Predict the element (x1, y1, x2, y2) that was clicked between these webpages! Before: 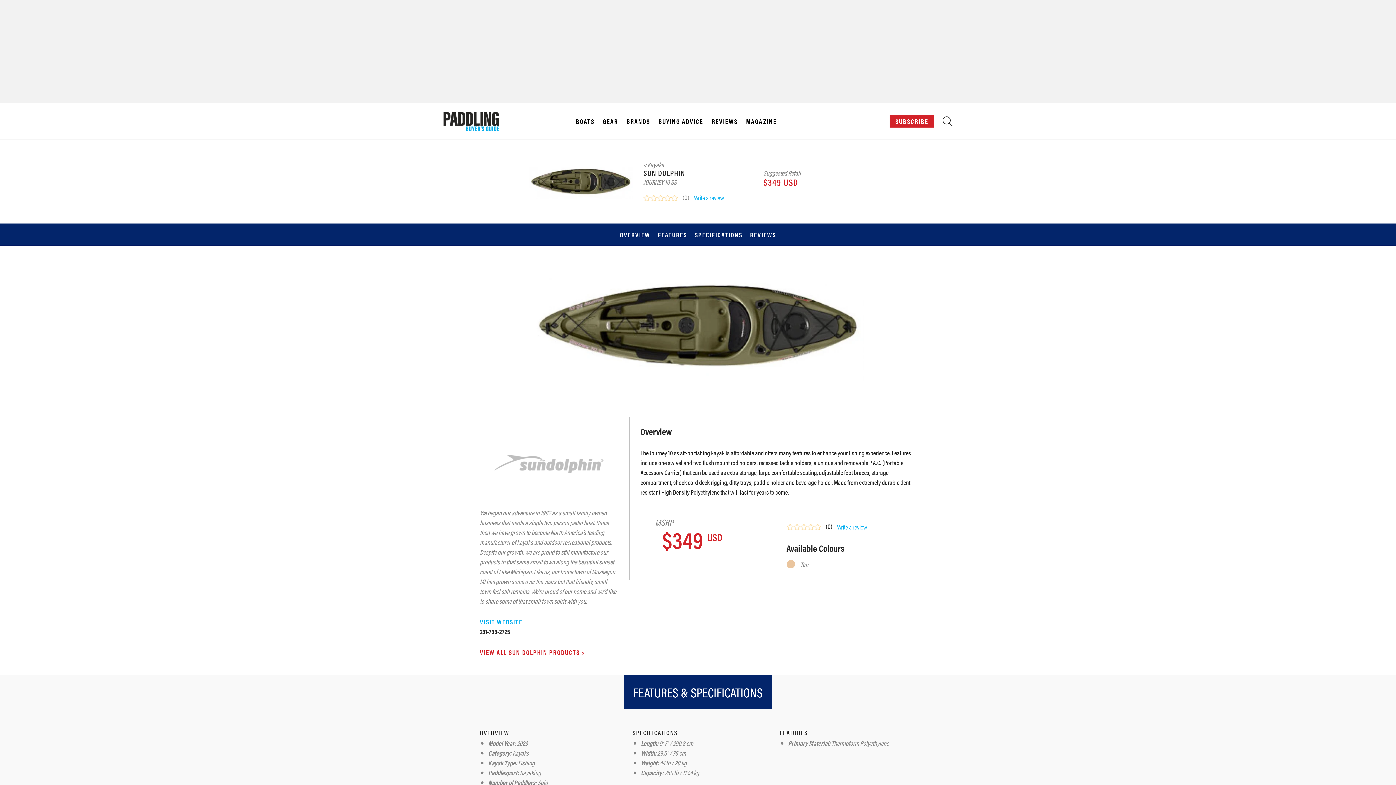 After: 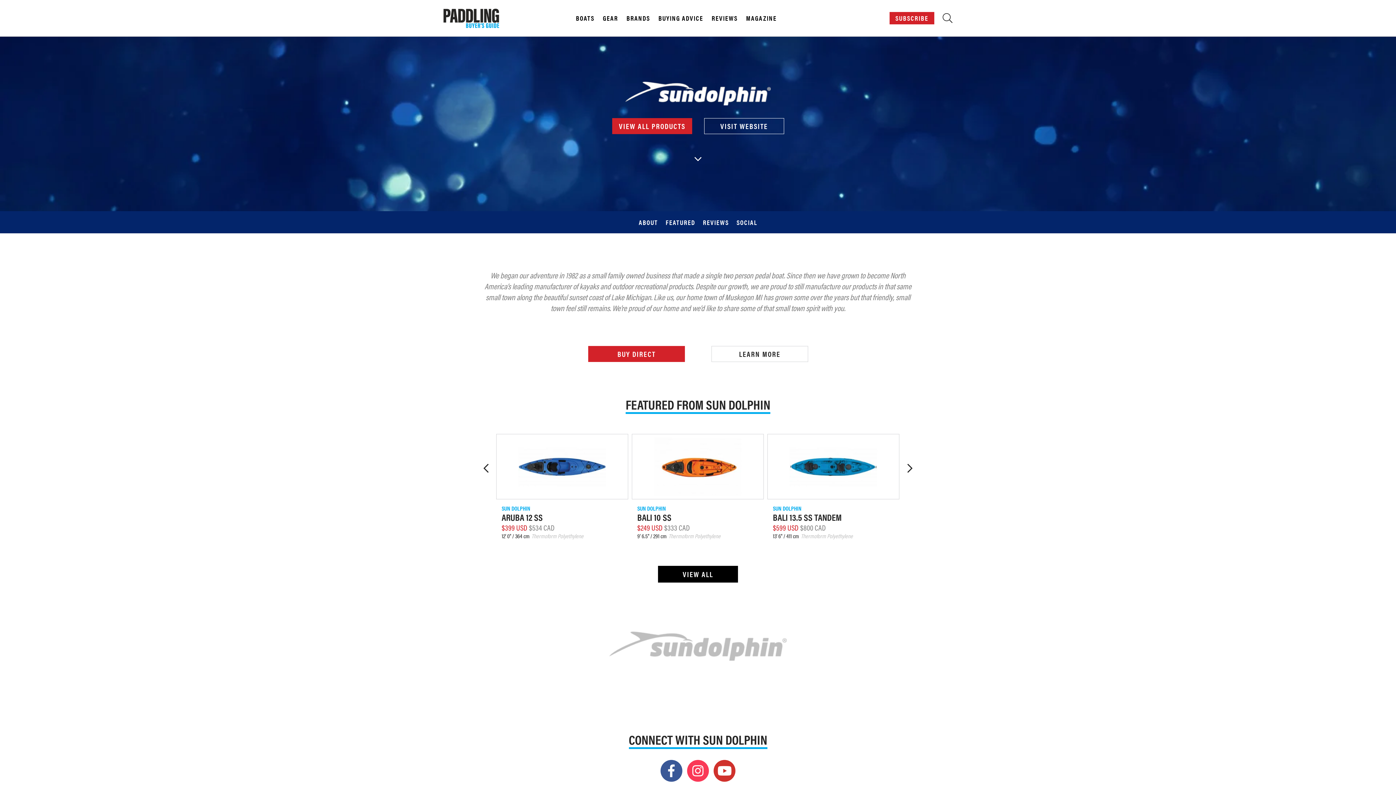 Action: bbox: (643, 167, 685, 178) label: SUN DOLPHIN